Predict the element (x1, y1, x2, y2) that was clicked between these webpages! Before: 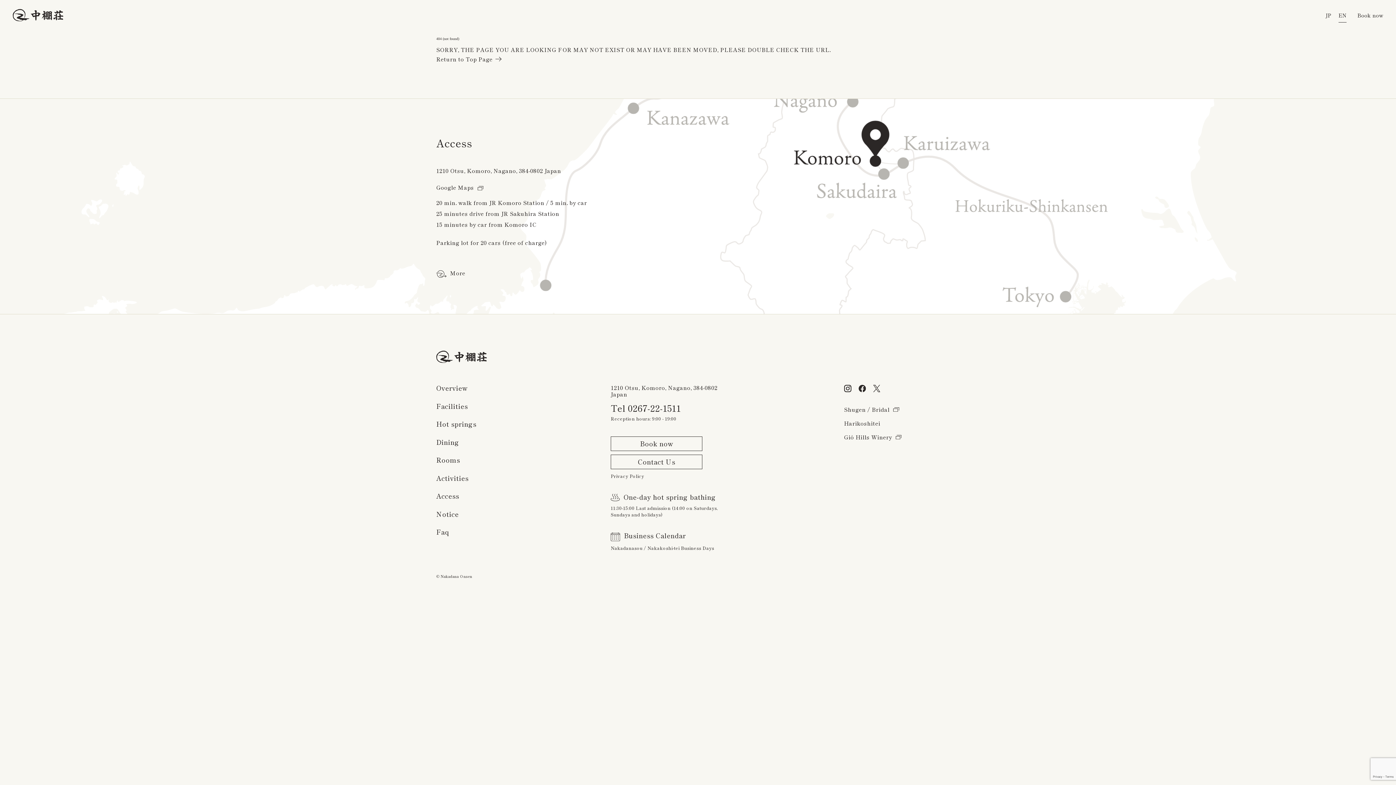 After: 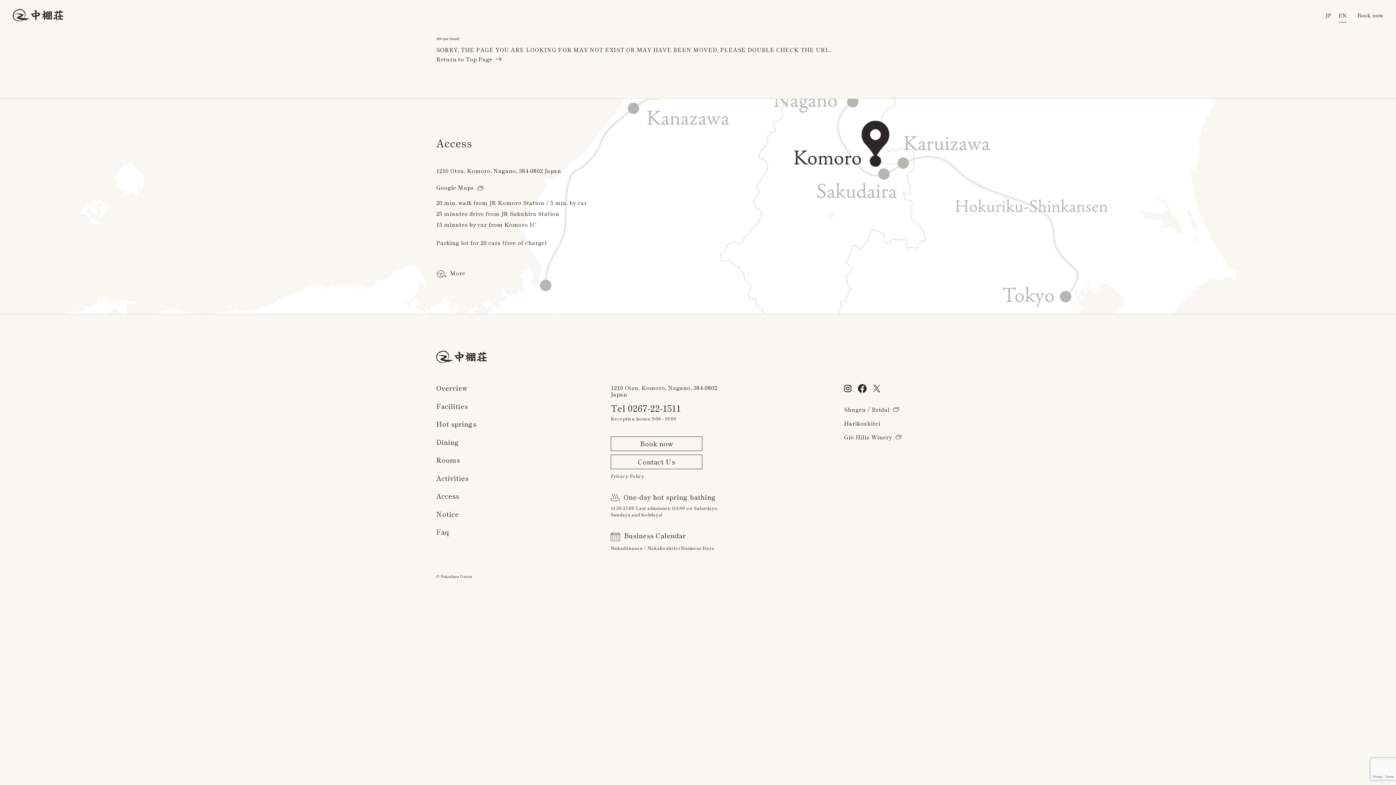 Action: bbox: (858, 386, 866, 390)